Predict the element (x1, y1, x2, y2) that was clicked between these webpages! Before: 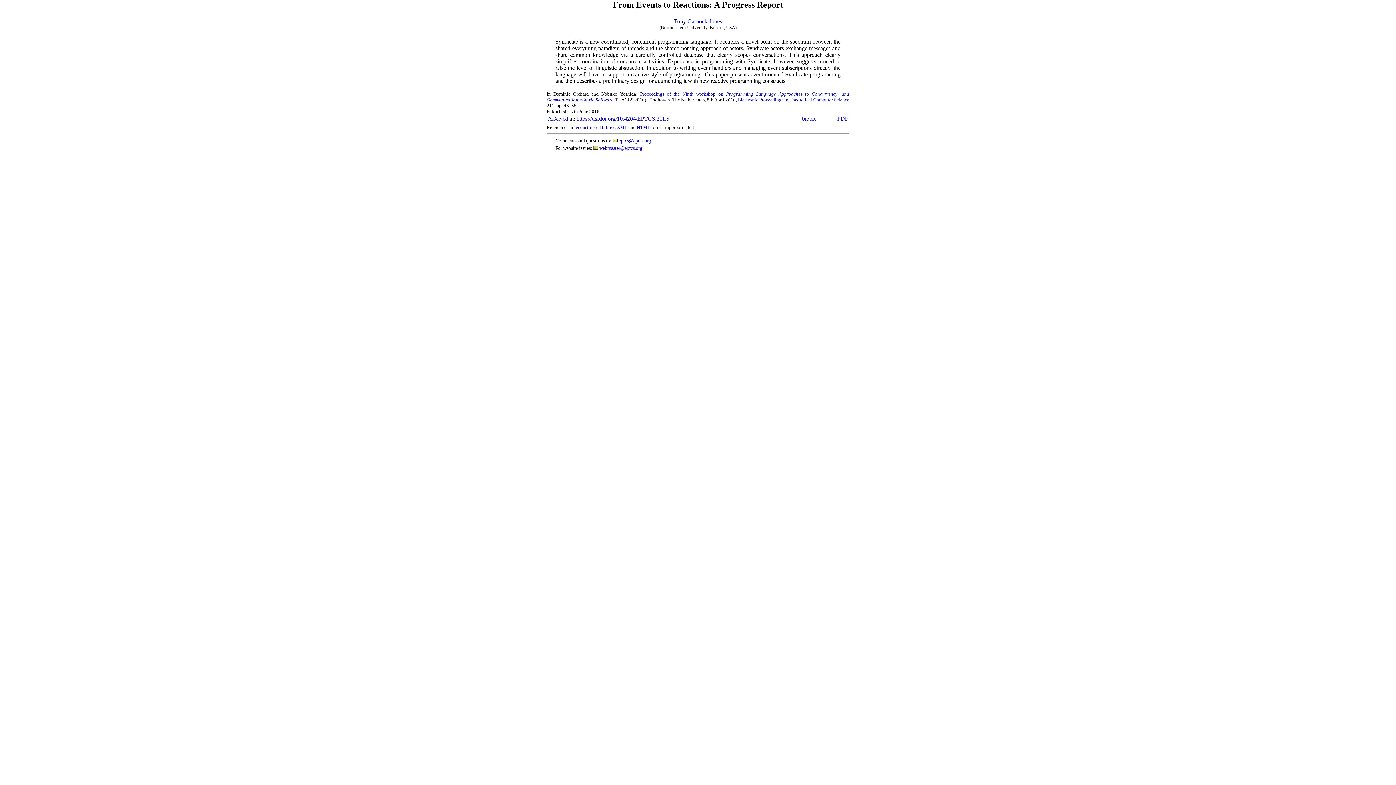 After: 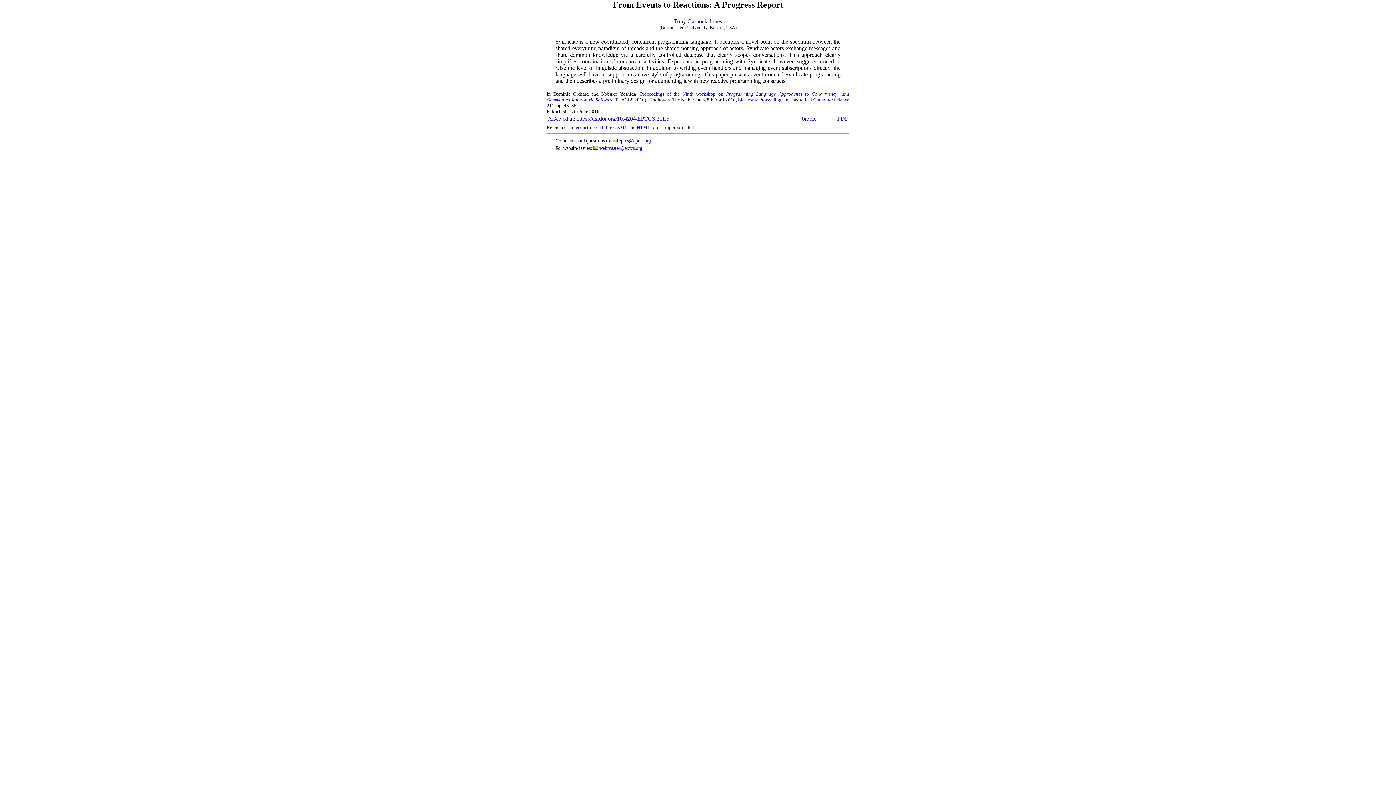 Action: label: eptcs@eptcs.org bbox: (618, 138, 651, 143)